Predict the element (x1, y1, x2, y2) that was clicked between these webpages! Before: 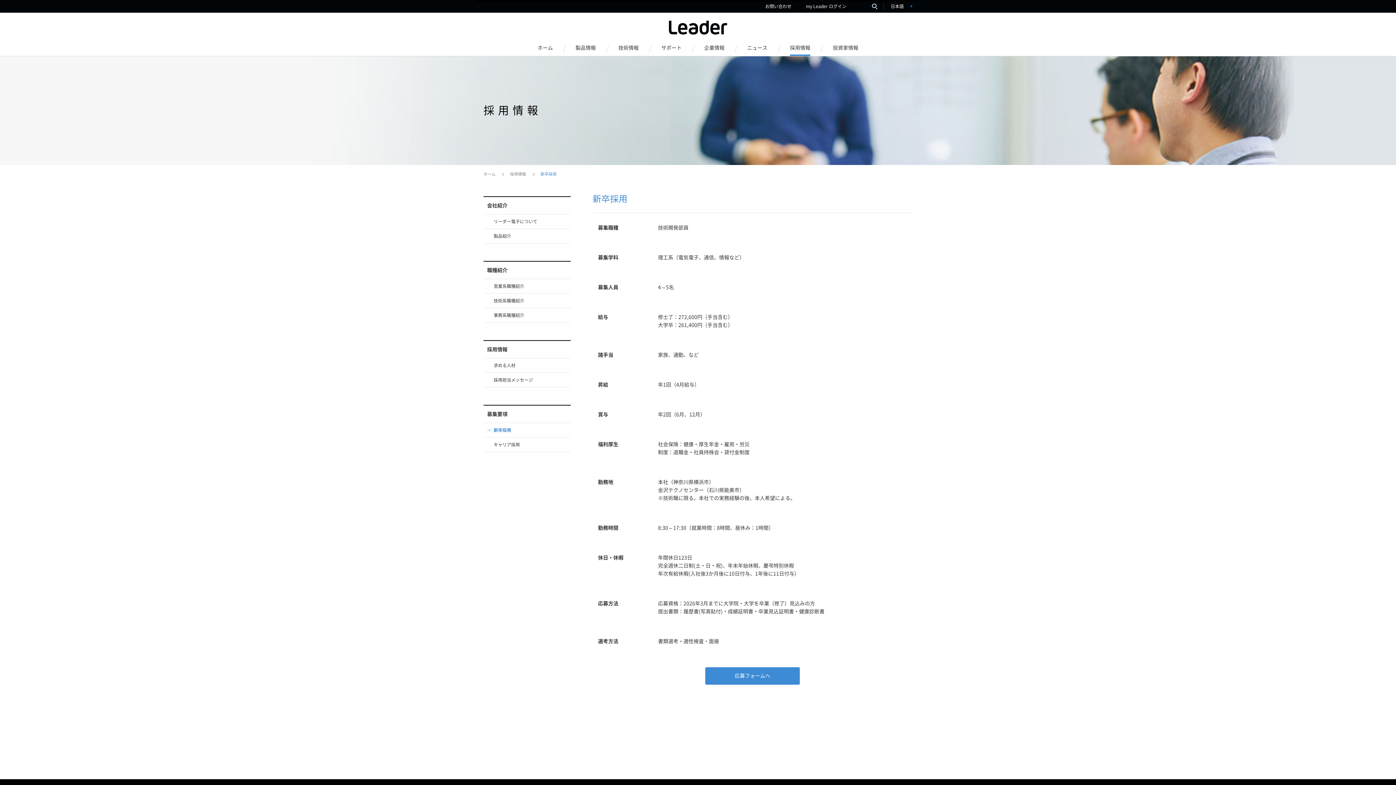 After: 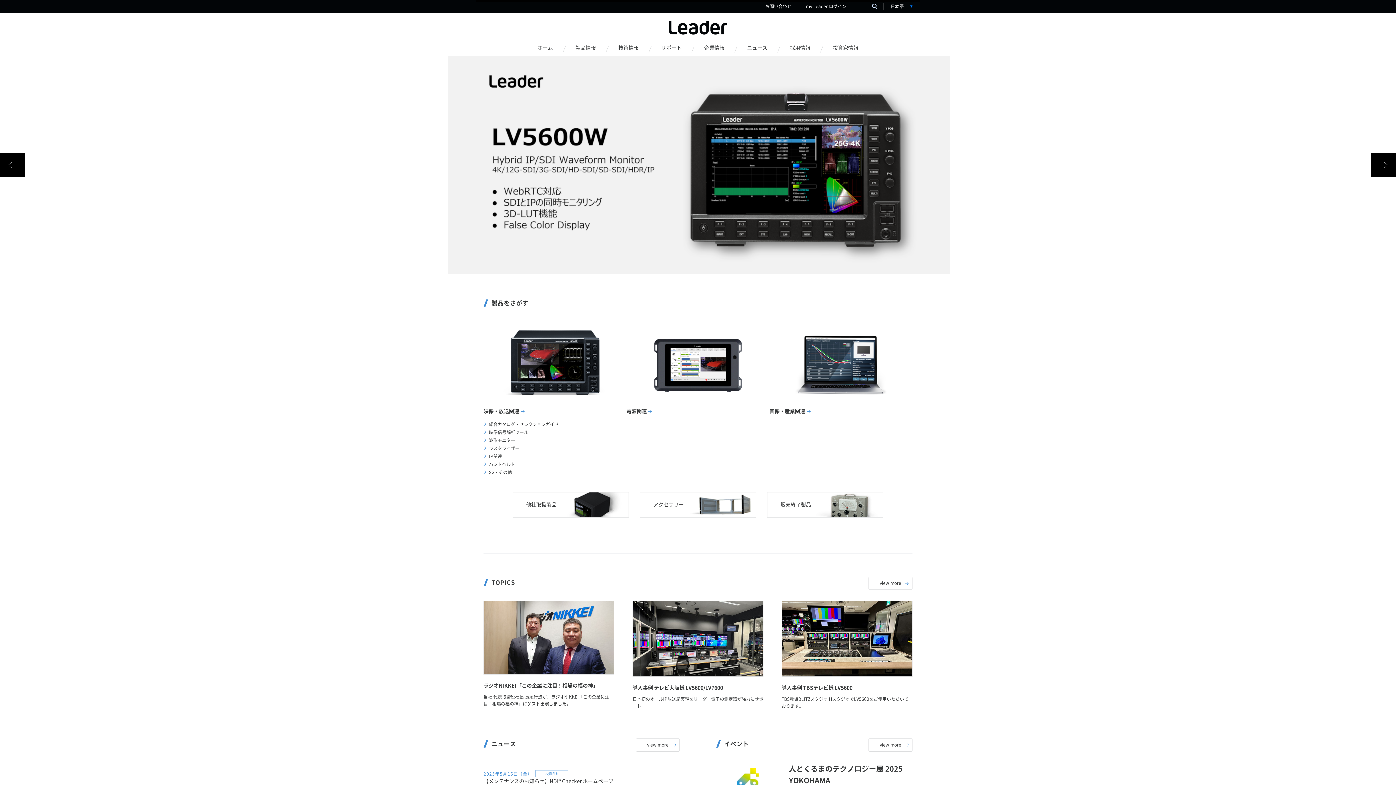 Action: bbox: (483, 172, 495, 176) label: ホーム